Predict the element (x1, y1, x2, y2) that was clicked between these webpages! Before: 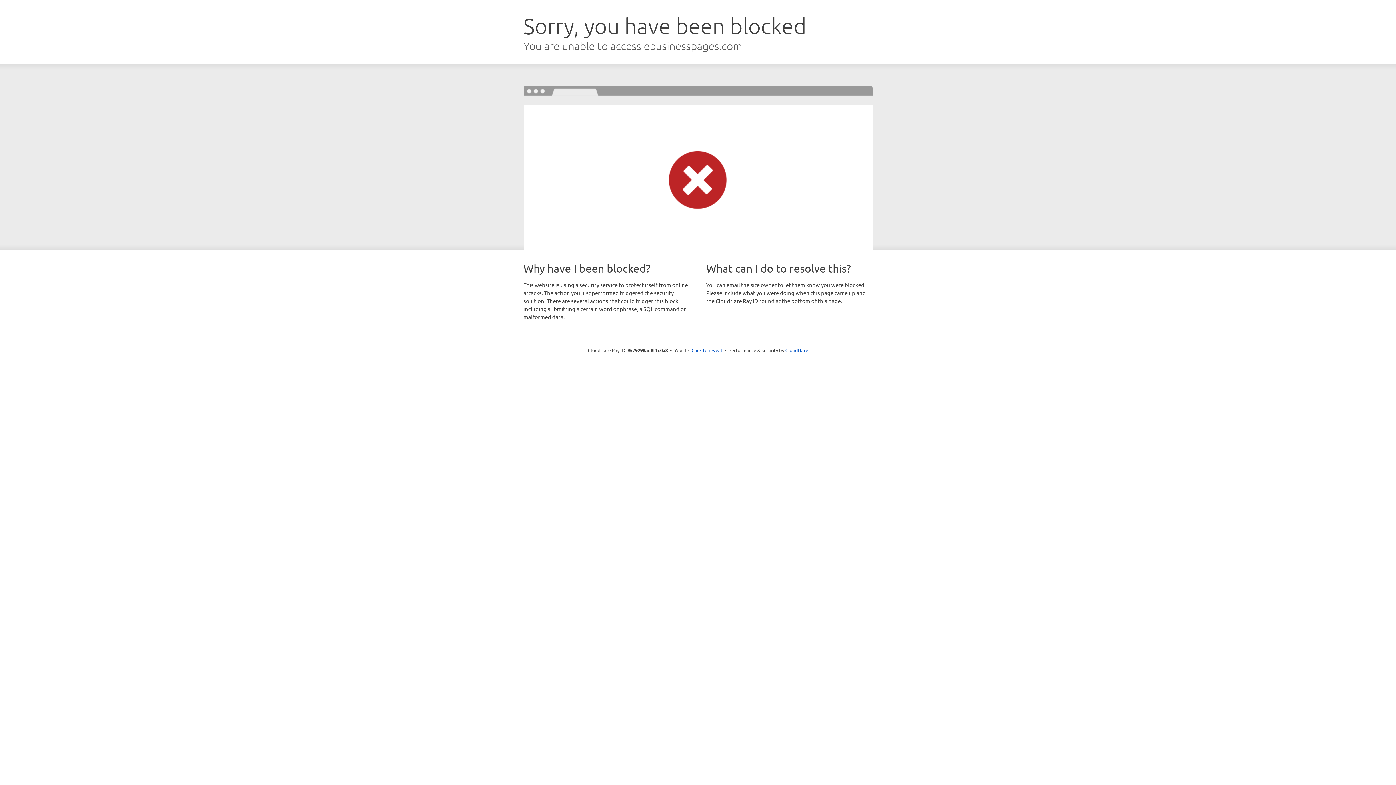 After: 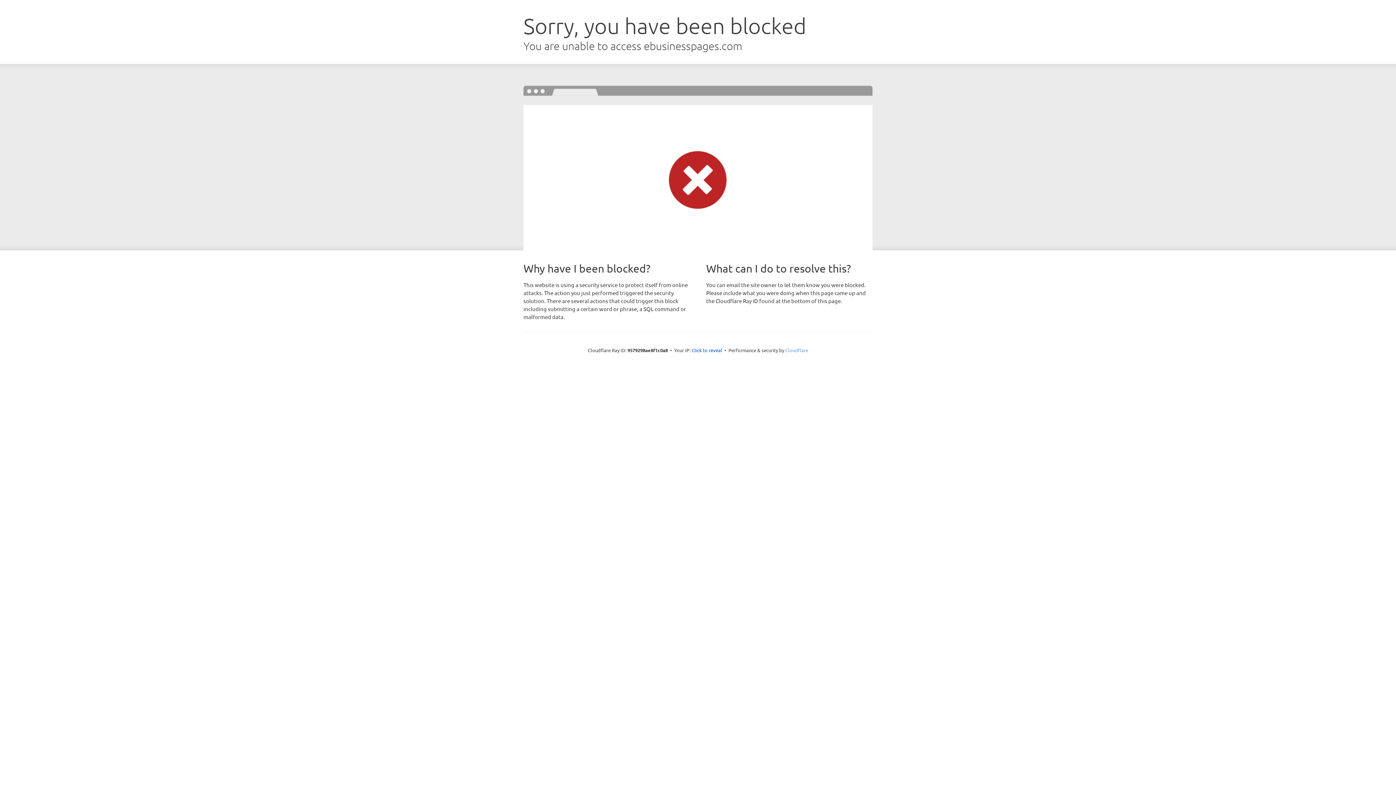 Action: label: Cloudflare bbox: (785, 347, 808, 353)